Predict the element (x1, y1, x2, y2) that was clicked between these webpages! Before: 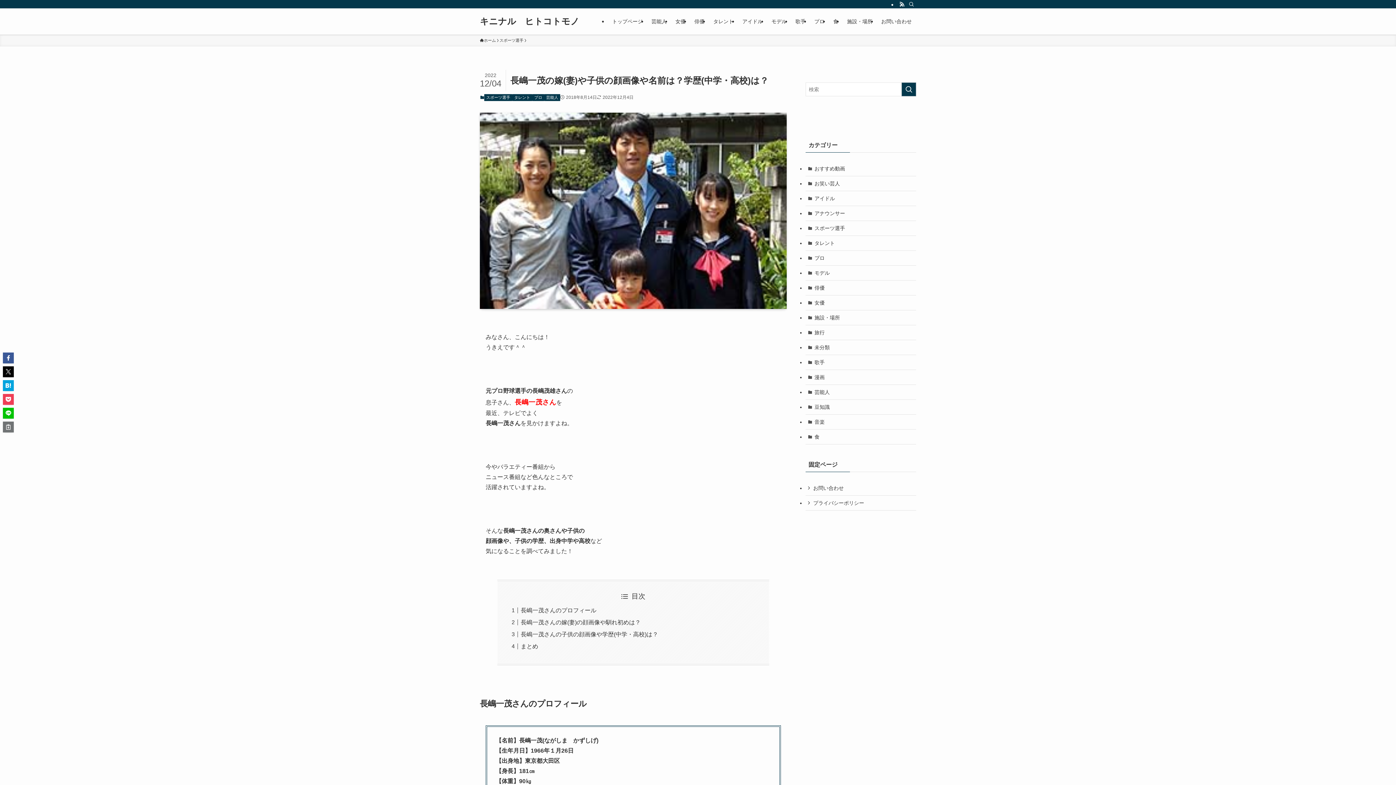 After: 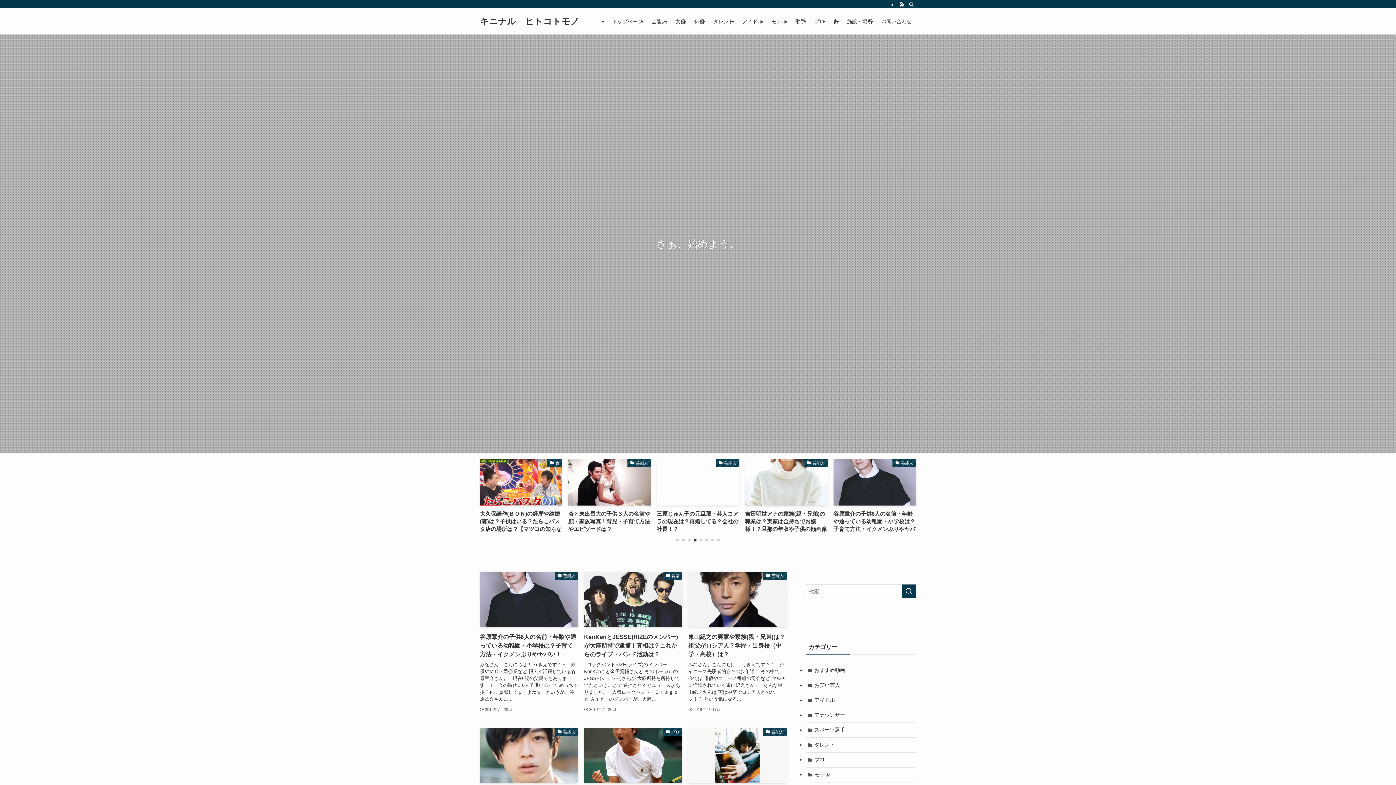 Action: label: キニナル　ヒトコトモノ　 bbox: (480, 17, 588, 25)